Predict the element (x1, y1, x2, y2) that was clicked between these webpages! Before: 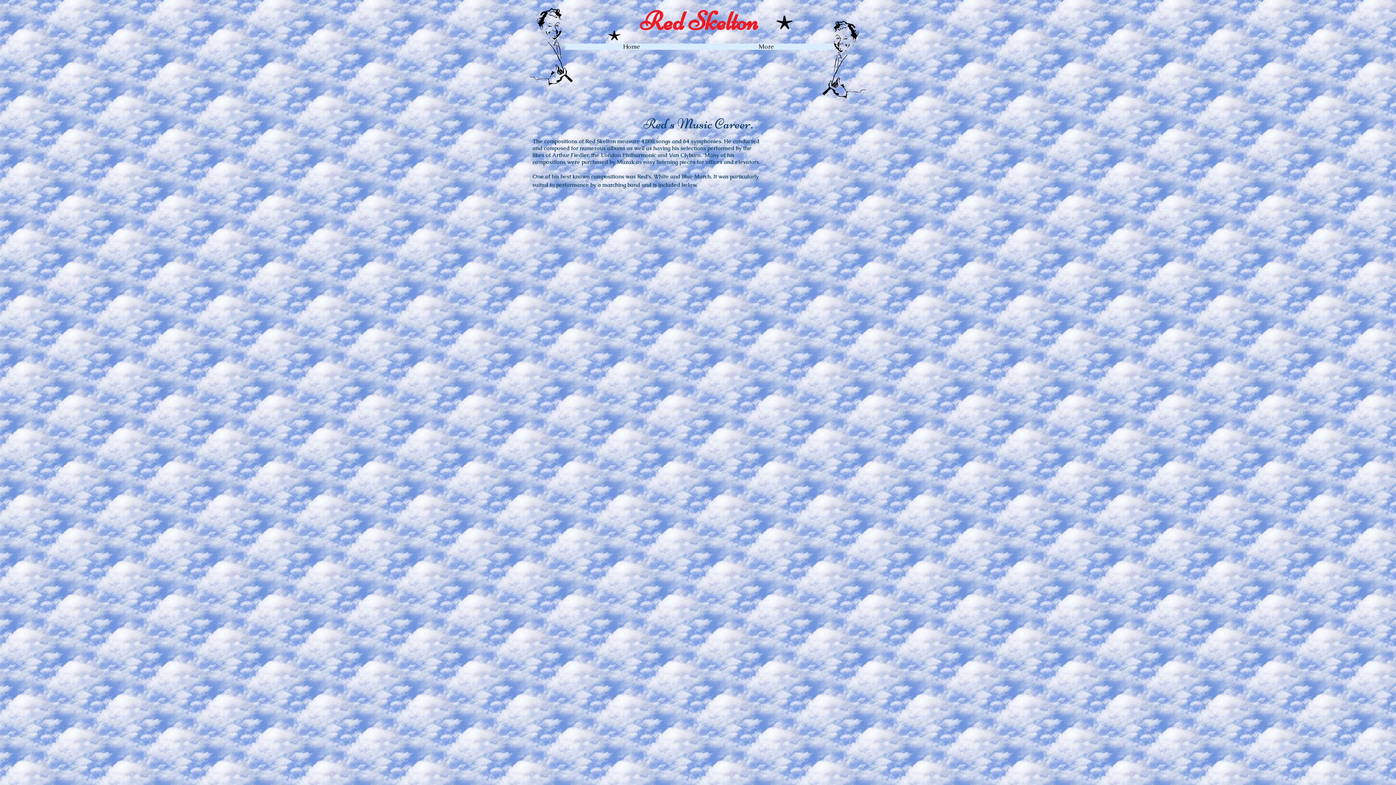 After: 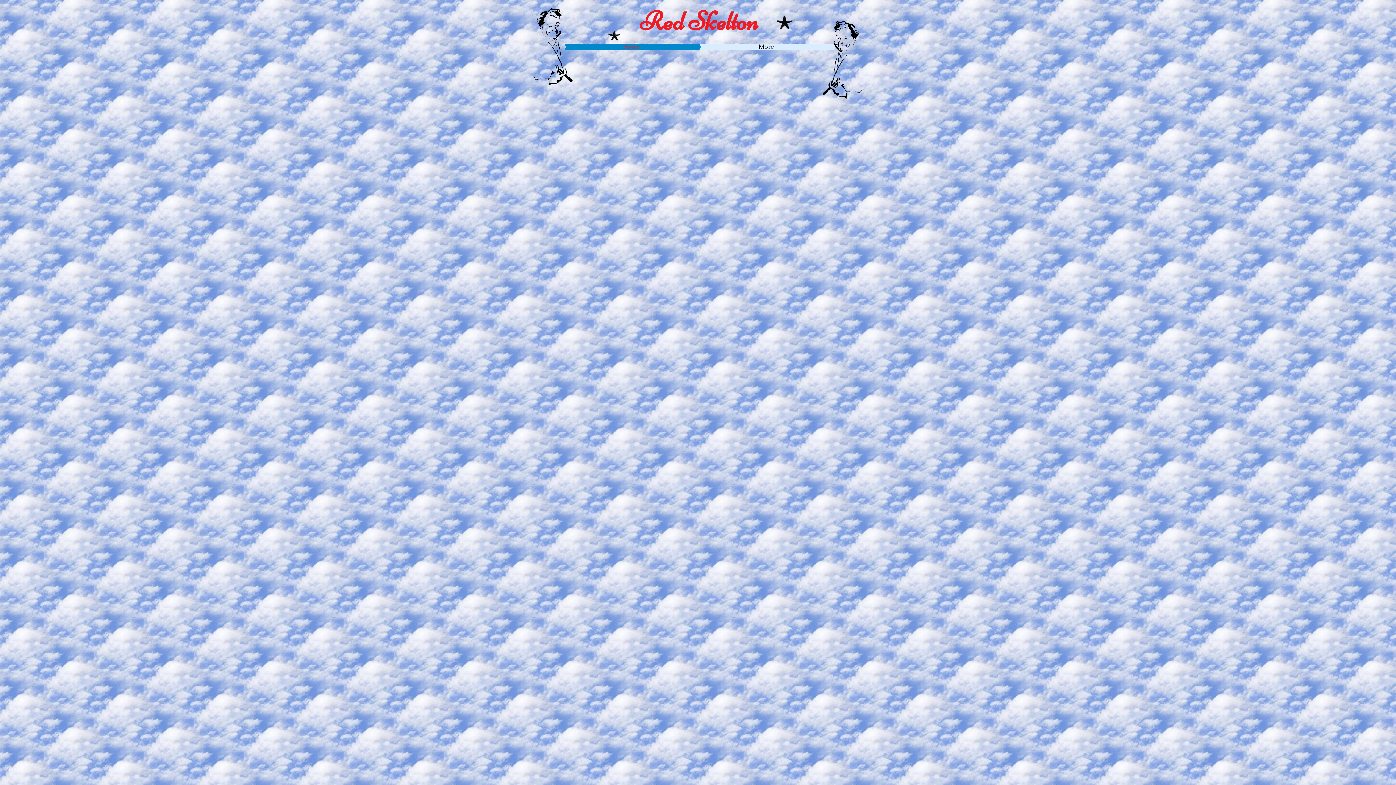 Action: bbox: (540, 43, 700, 49) label: Home